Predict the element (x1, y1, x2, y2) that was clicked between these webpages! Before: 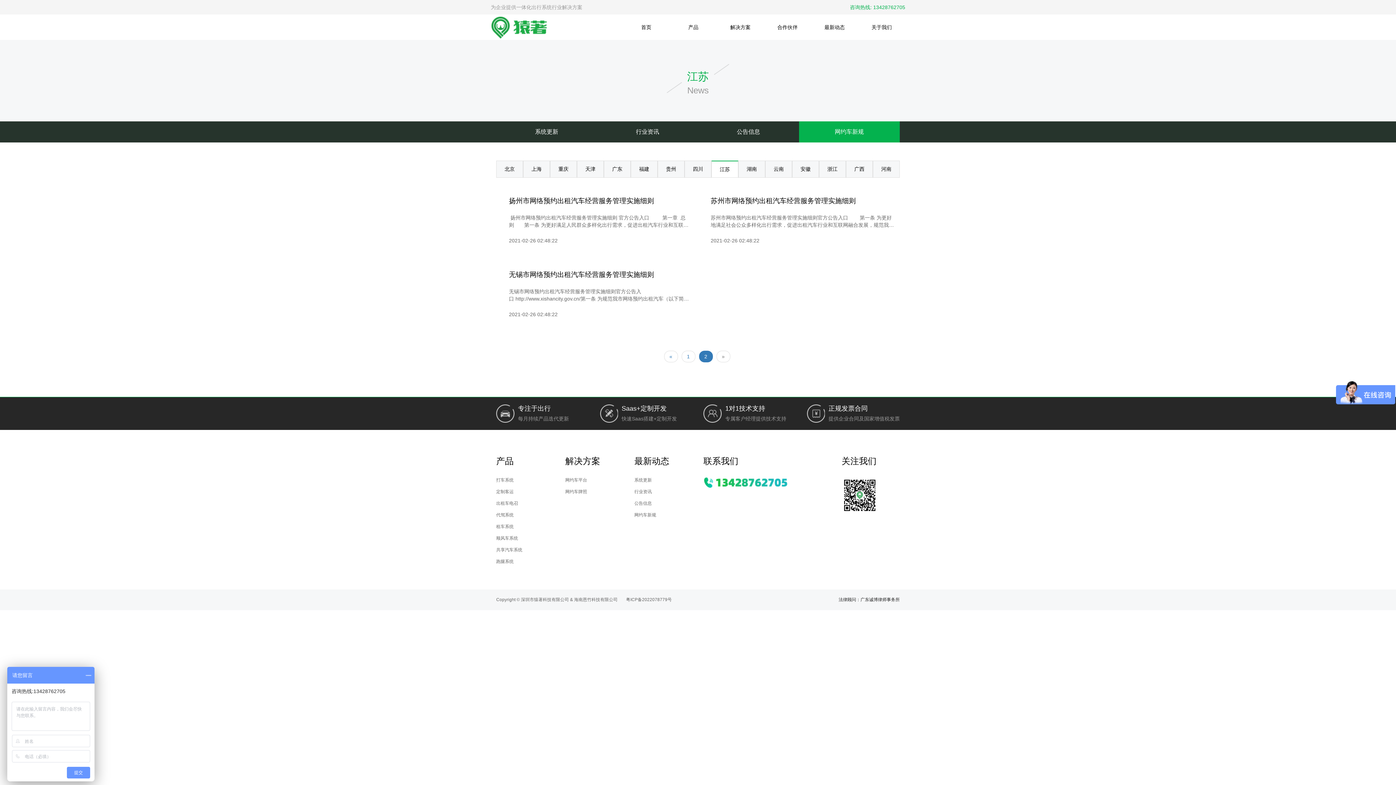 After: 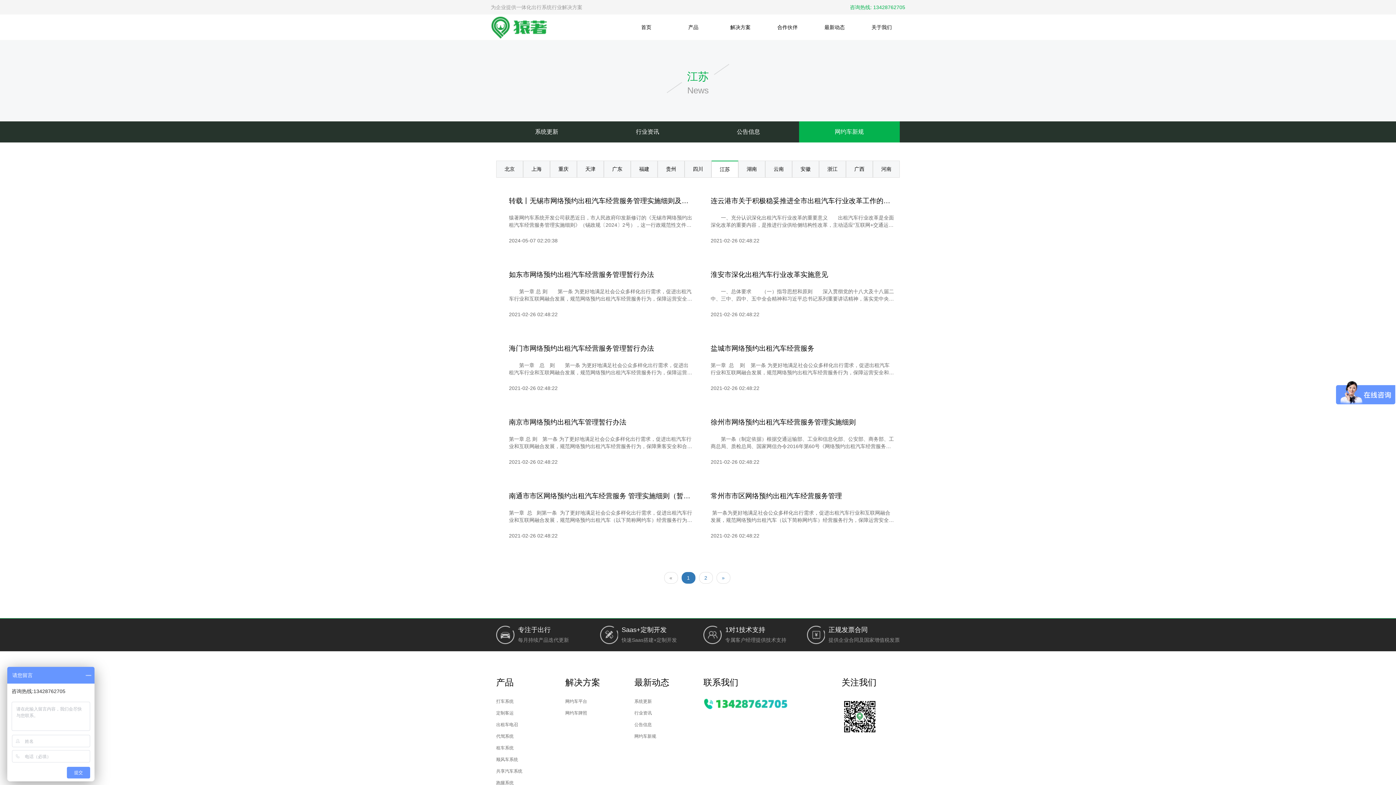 Action: bbox: (681, 350, 695, 362) label: 1